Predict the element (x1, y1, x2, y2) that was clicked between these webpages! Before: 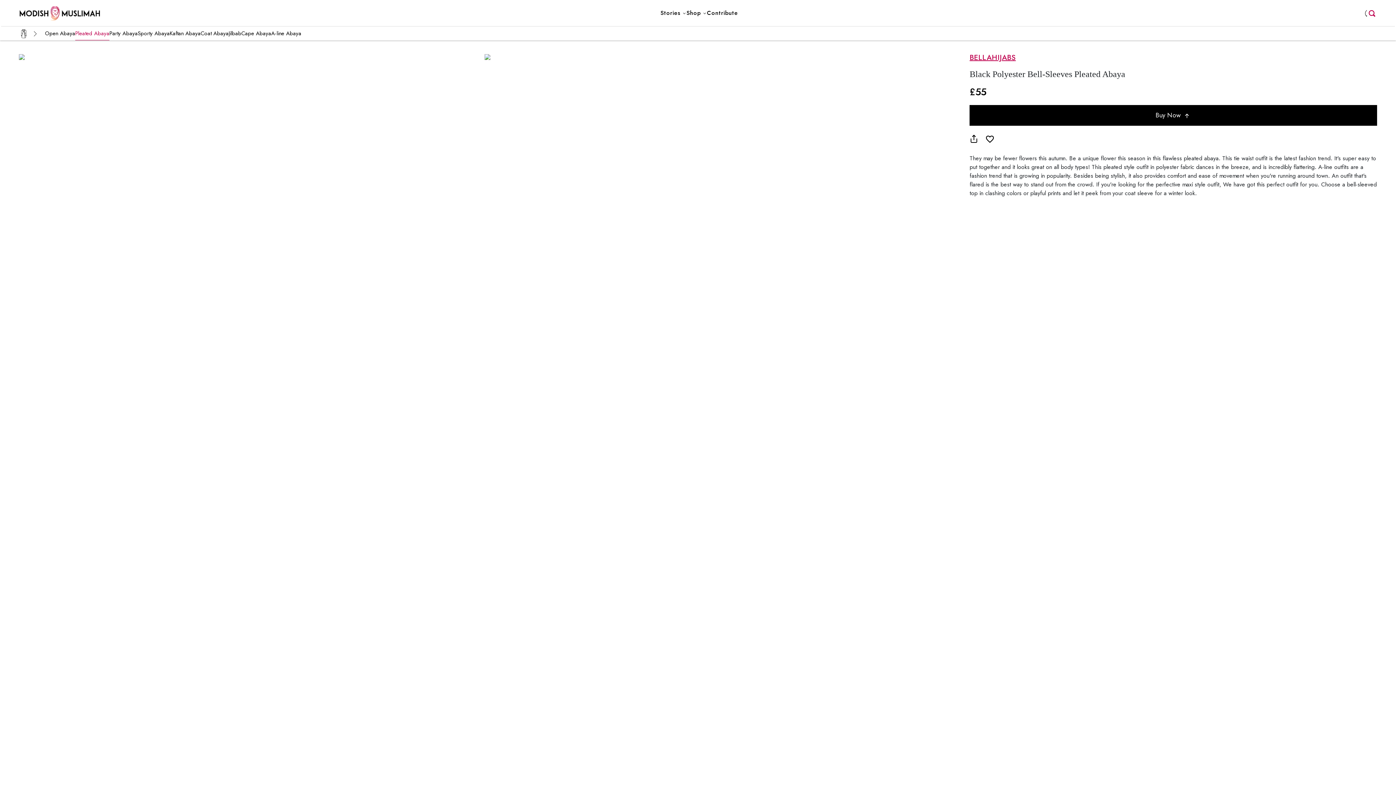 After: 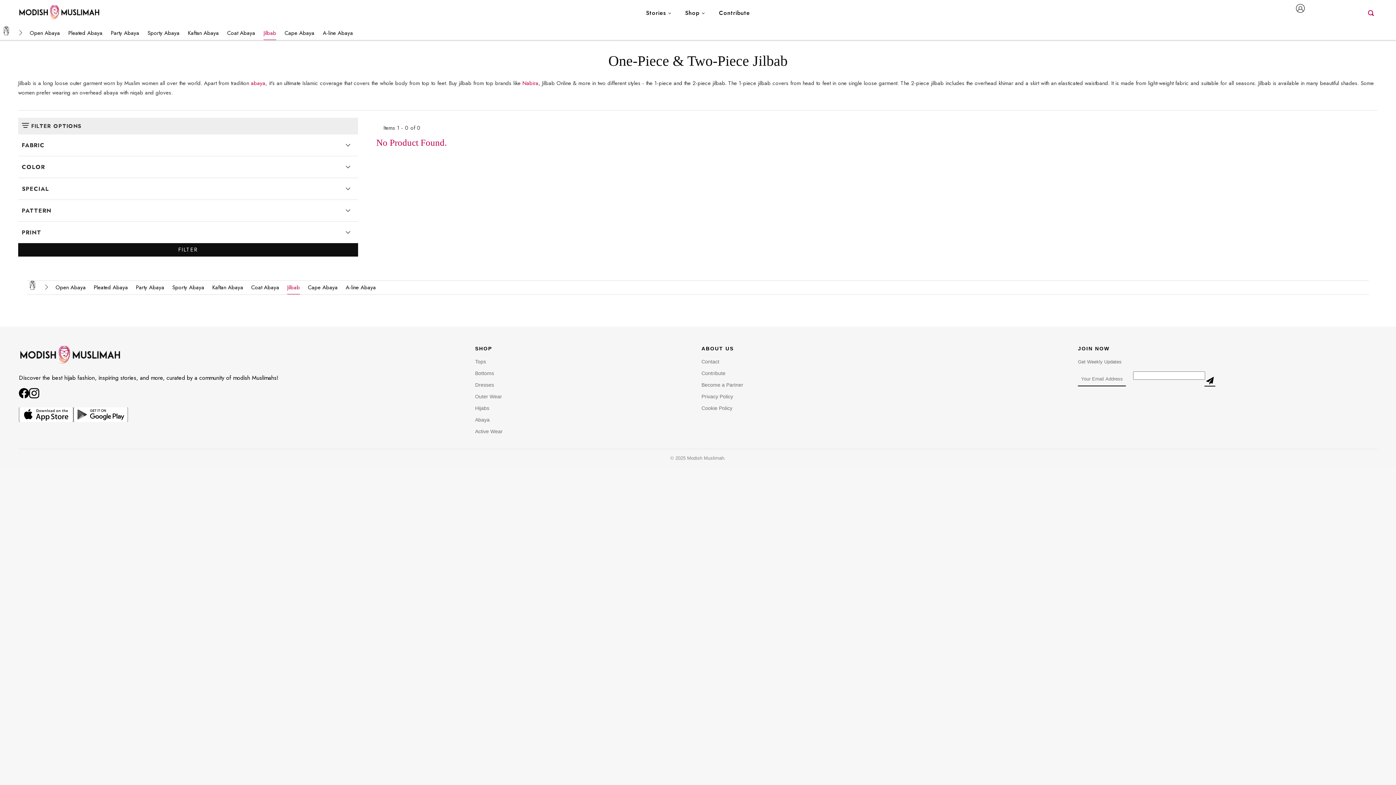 Action: bbox: (228, 26, 241, 40) label: Jilbab